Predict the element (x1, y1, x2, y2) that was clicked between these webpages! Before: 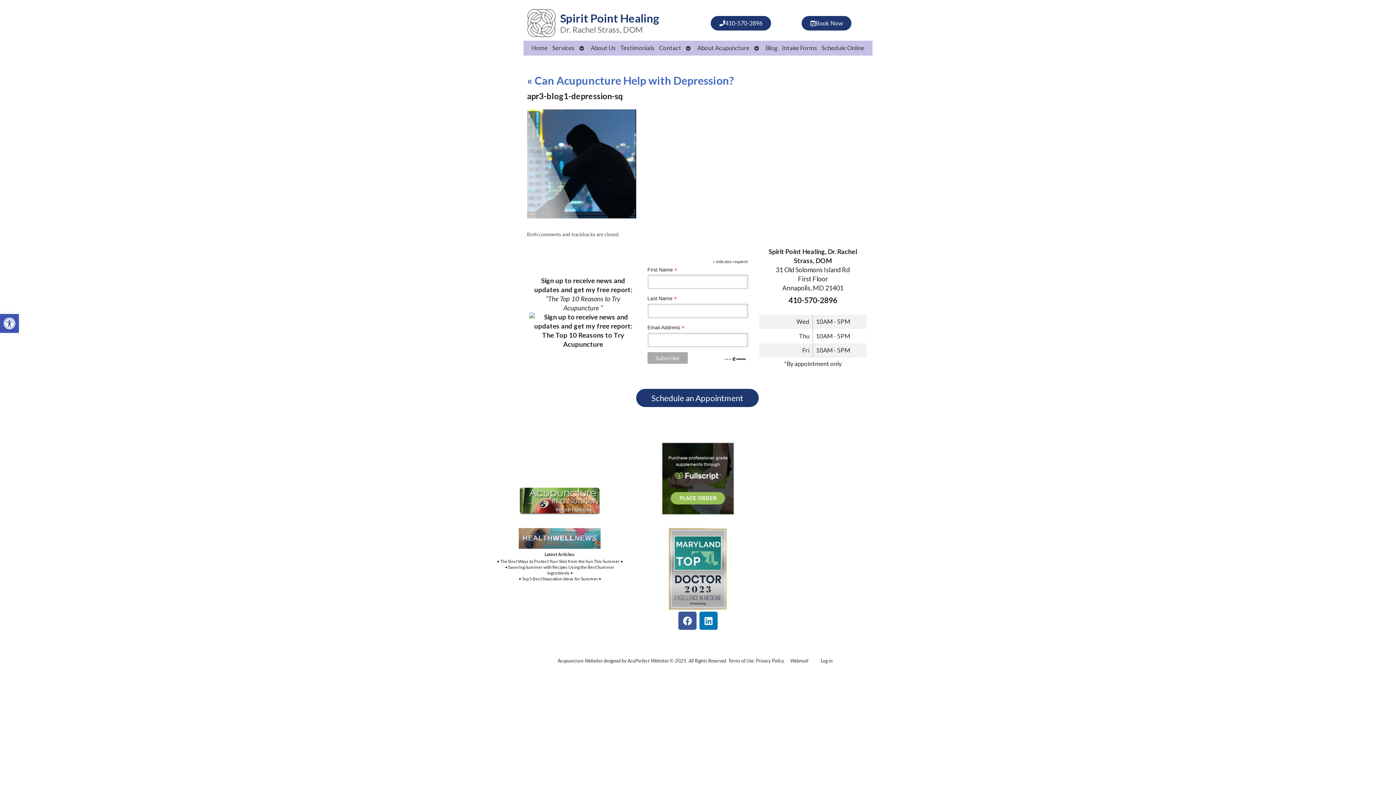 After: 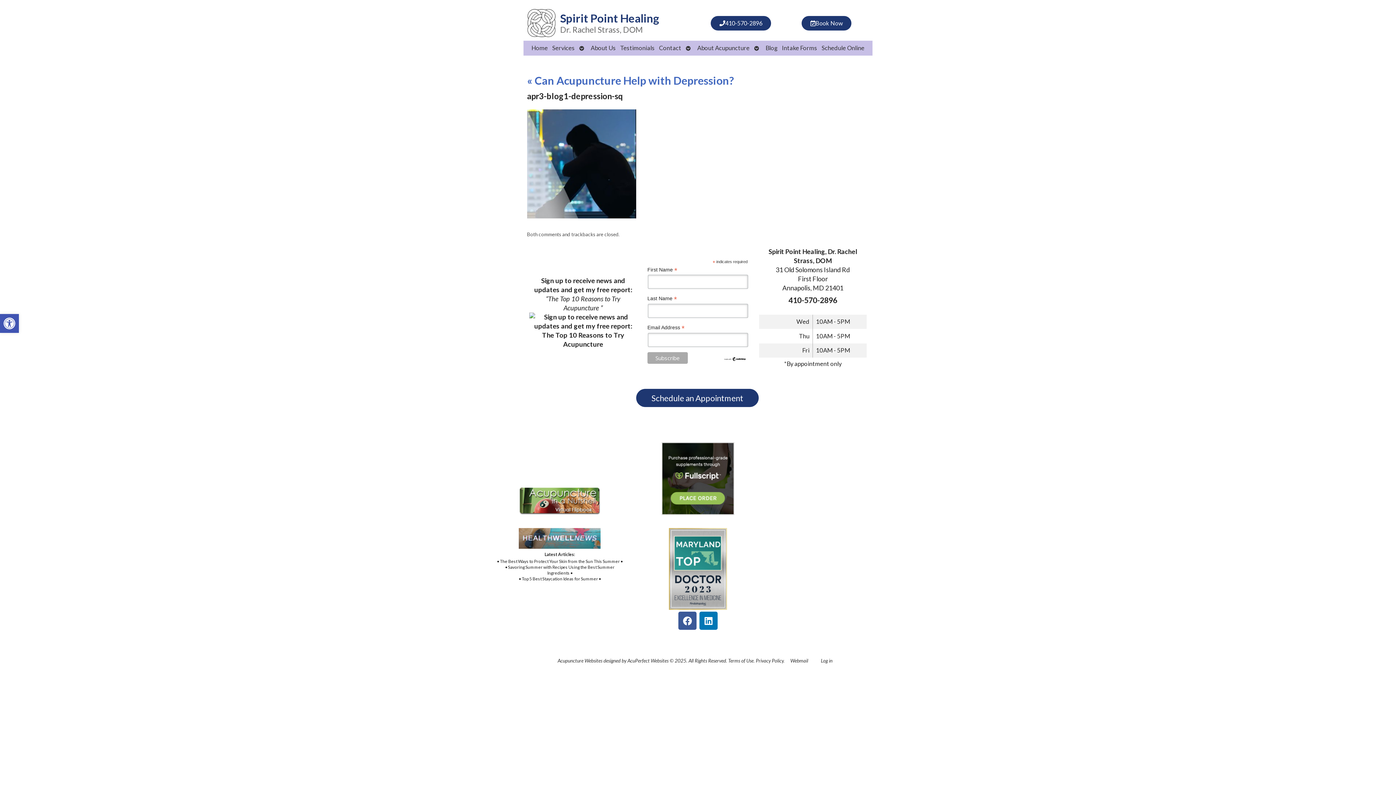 Action: bbox: (669, 528, 727, 610)